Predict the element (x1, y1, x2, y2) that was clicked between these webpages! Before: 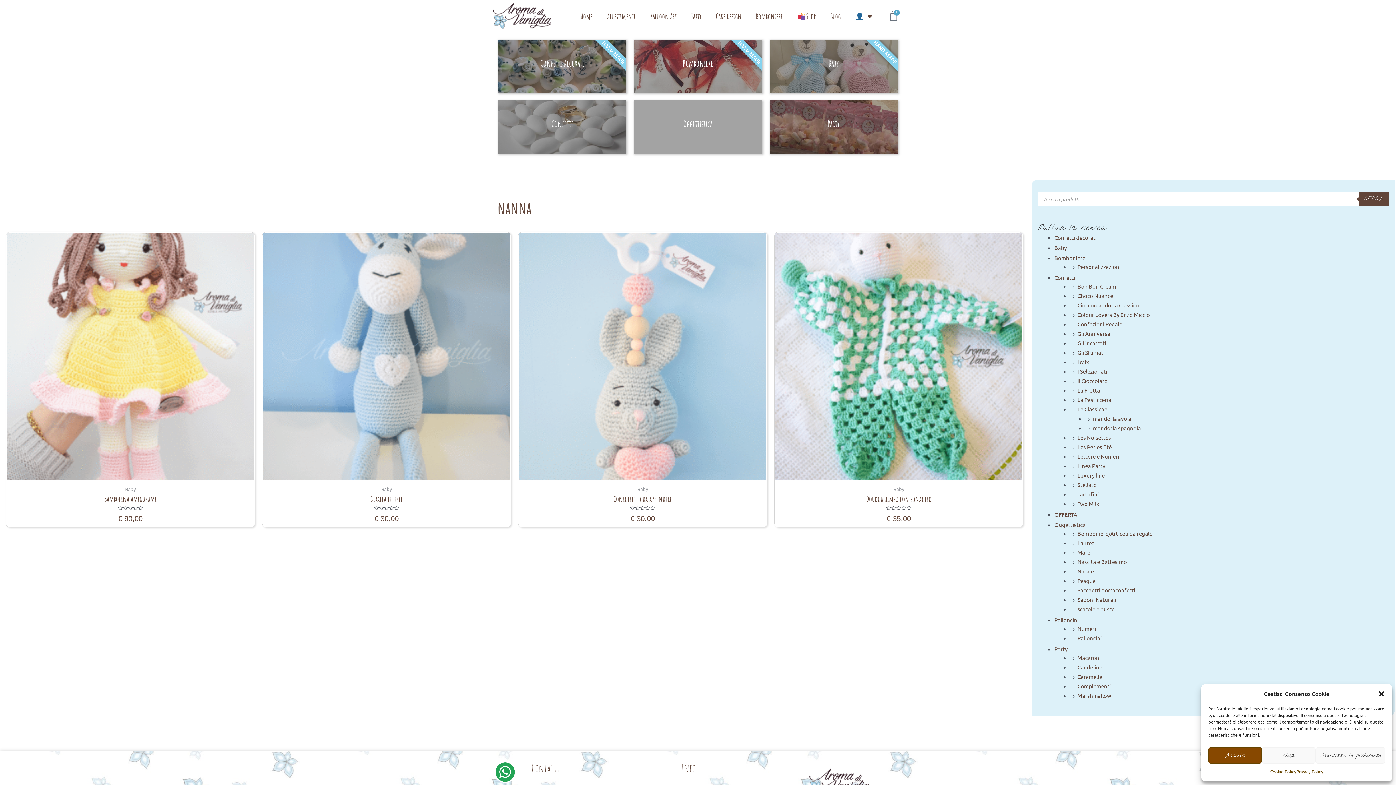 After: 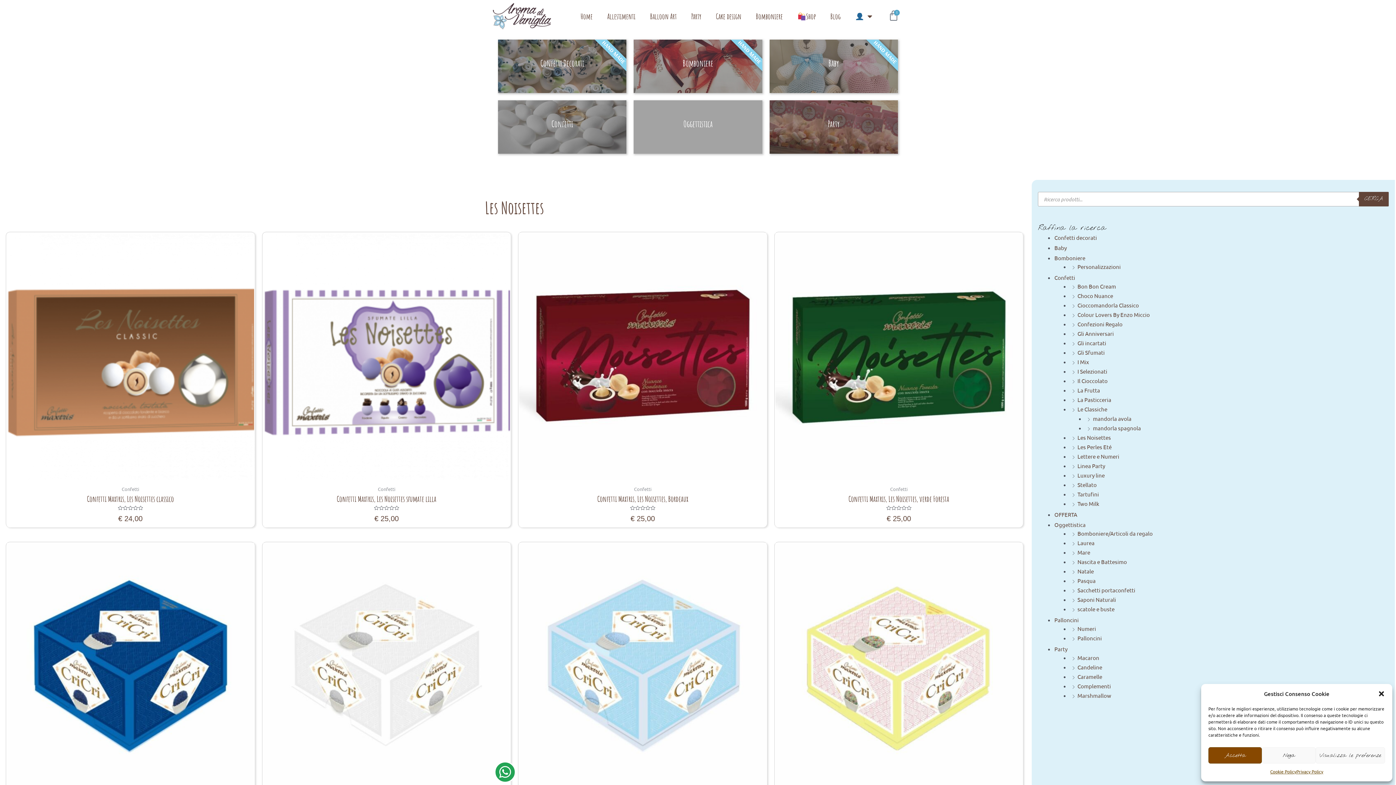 Action: label: Les Noisettes bbox: (1077, 434, 1111, 440)